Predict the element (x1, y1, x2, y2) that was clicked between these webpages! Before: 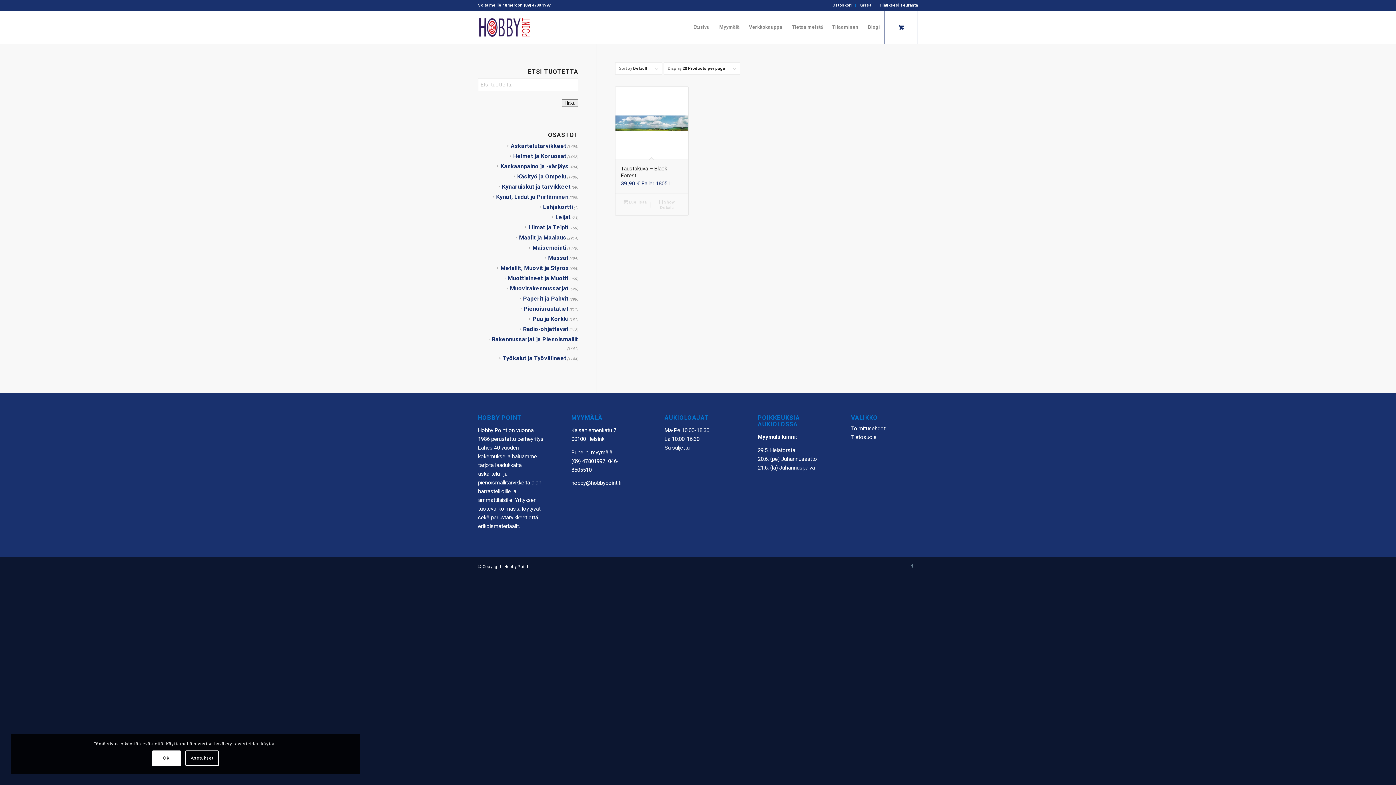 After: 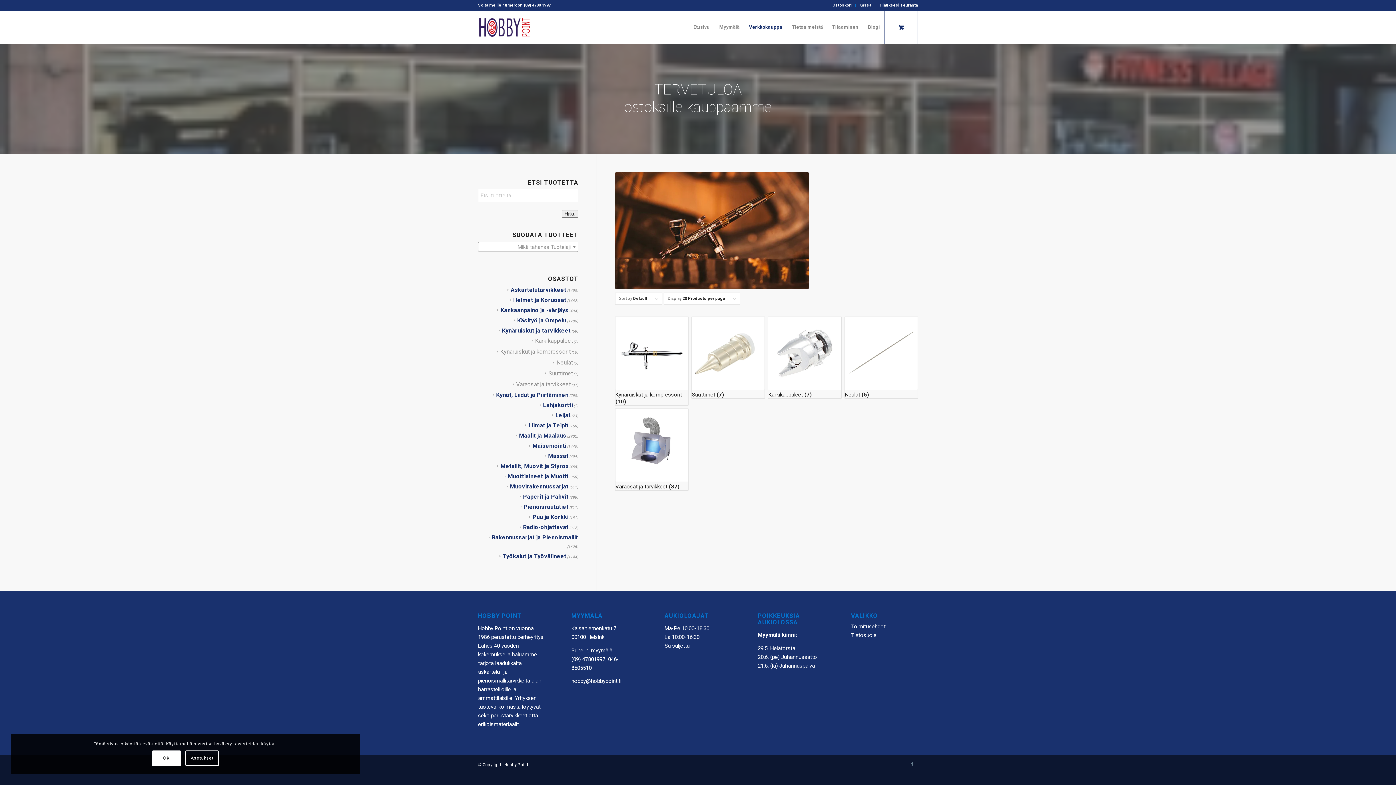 Action: label: Kynäruiskut ja tarvikkeet bbox: (498, 183, 570, 190)